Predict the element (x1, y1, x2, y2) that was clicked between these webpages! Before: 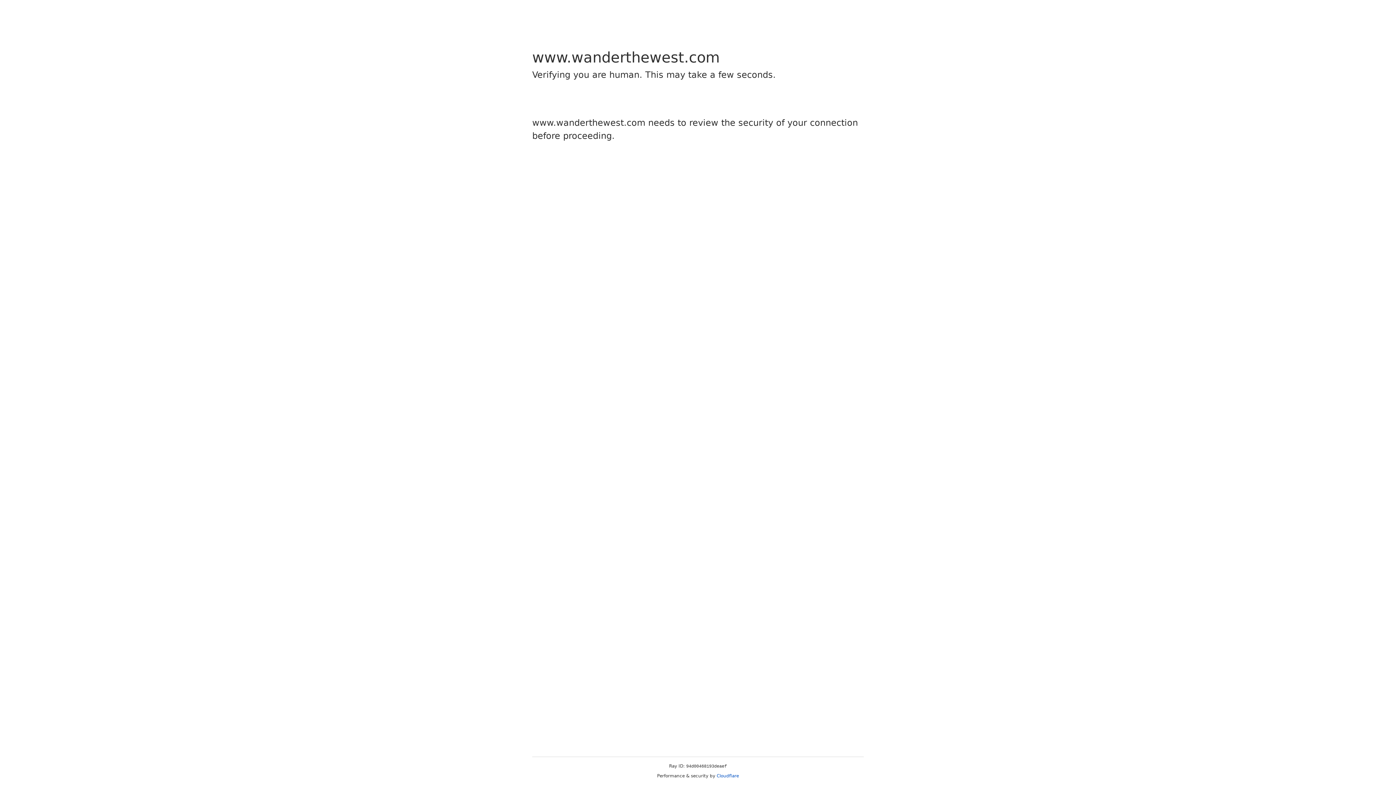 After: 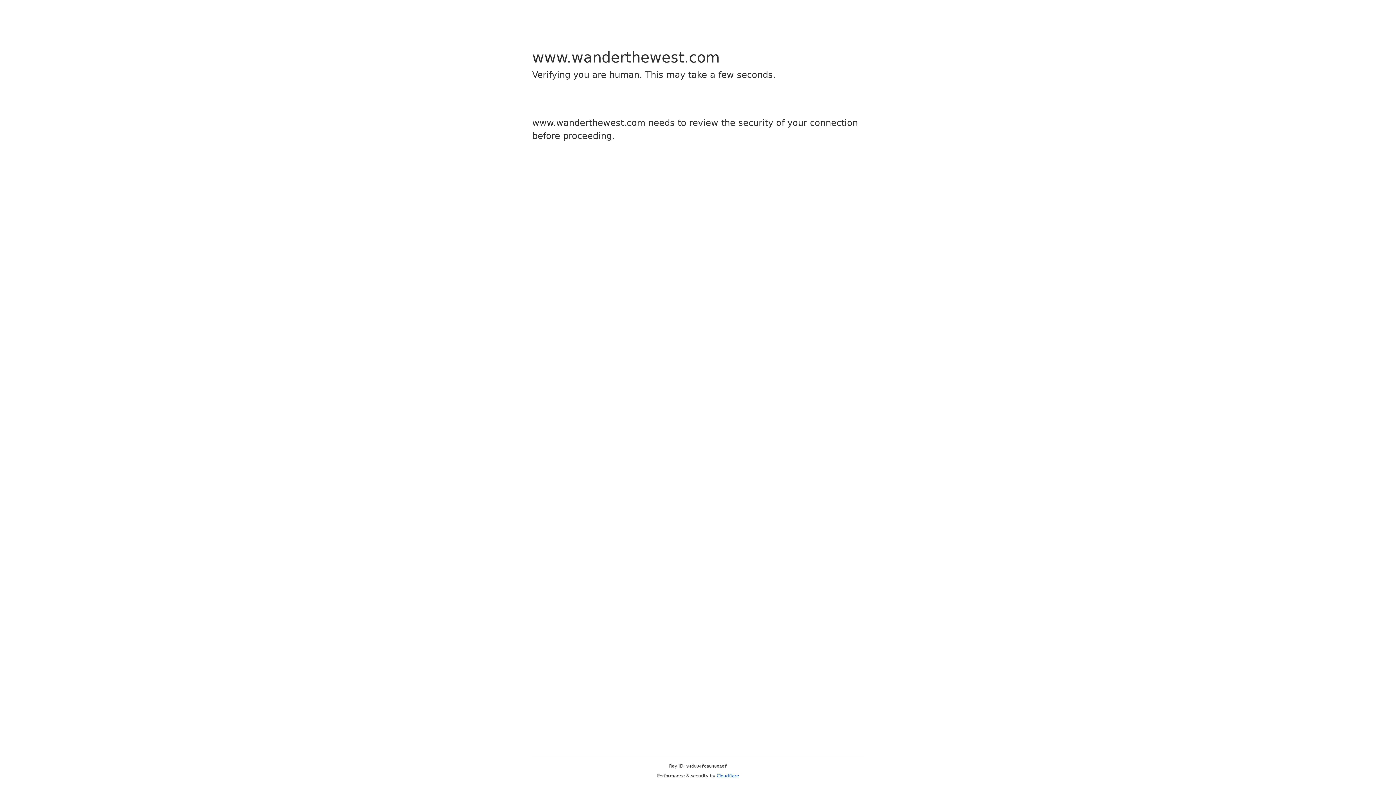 Action: bbox: (716, 773, 739, 778) label: Cloudflare